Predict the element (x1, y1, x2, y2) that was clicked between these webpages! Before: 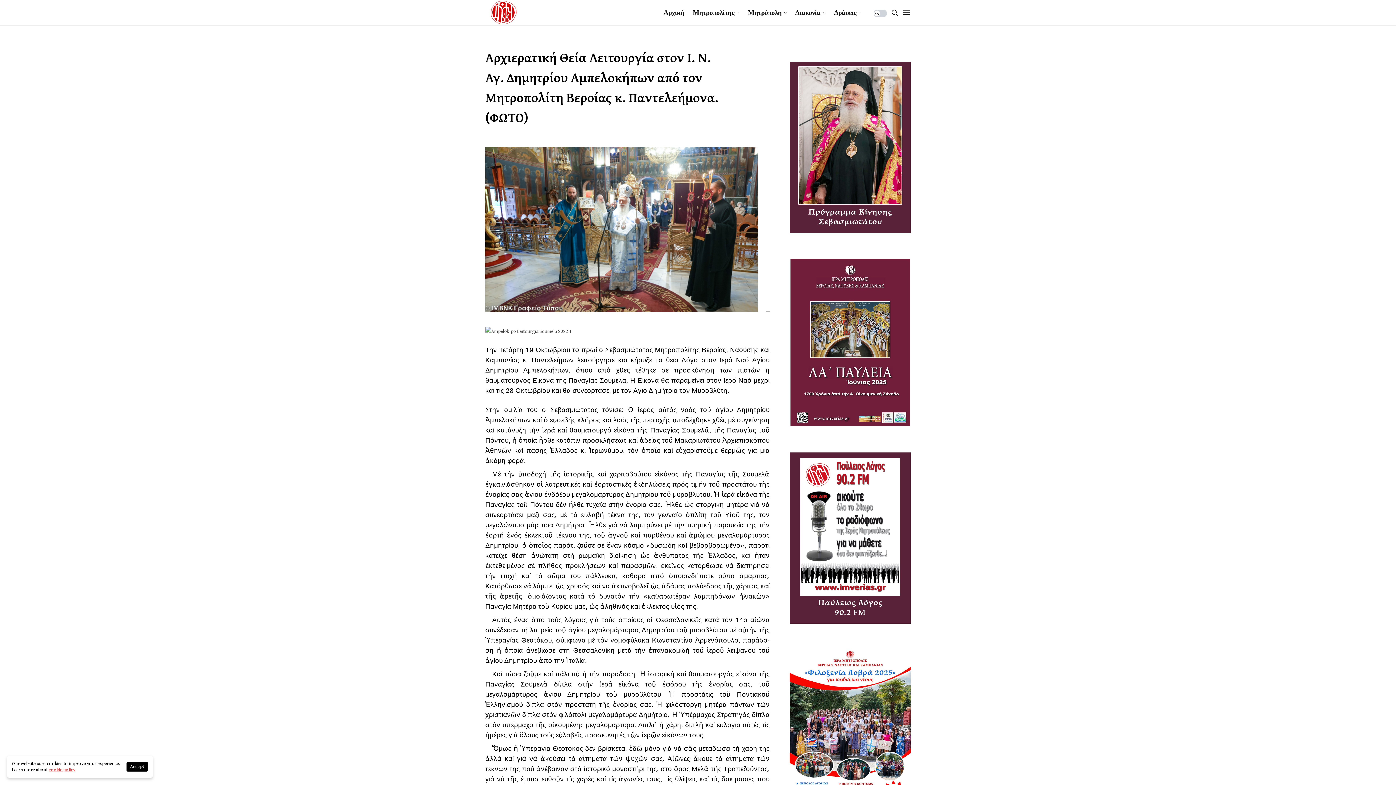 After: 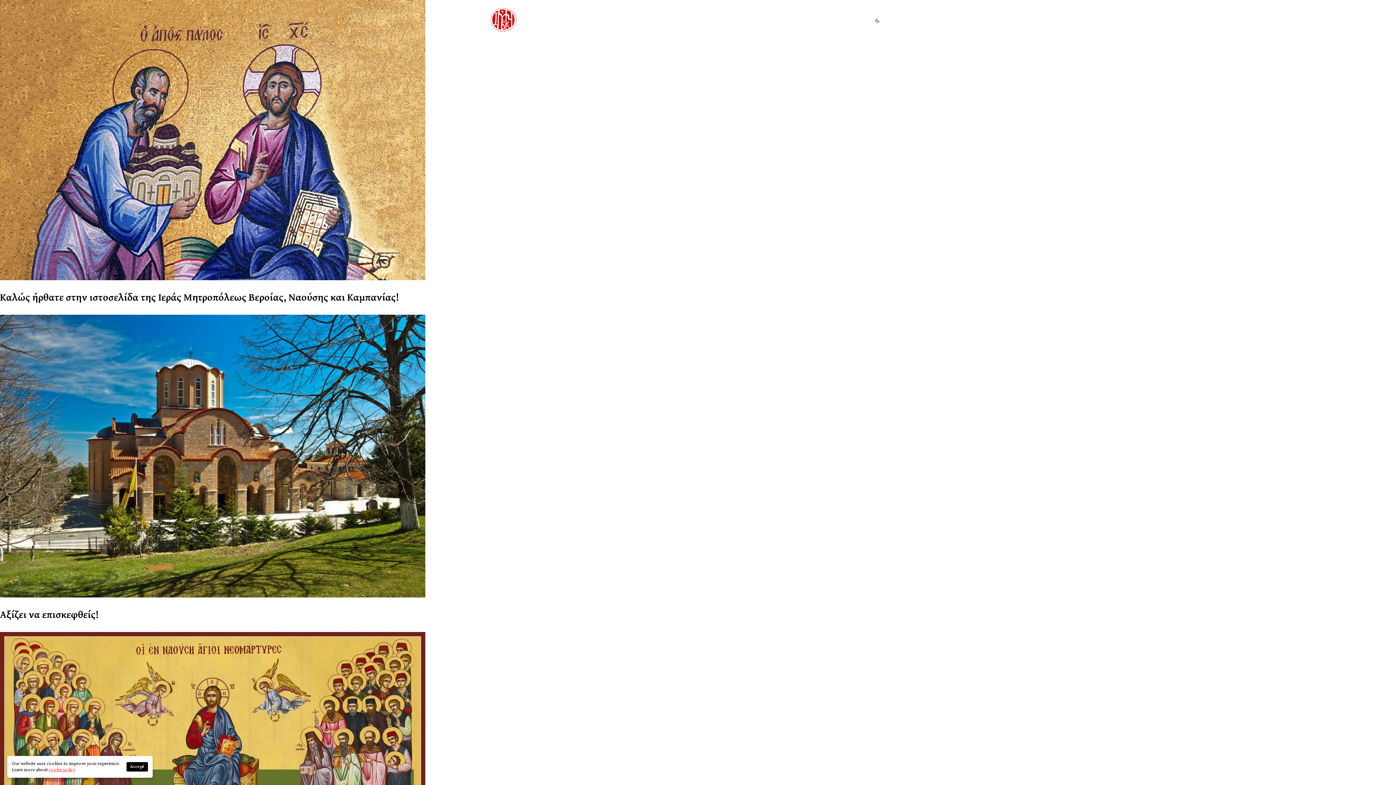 Action: bbox: (485, 0, 540, 24)